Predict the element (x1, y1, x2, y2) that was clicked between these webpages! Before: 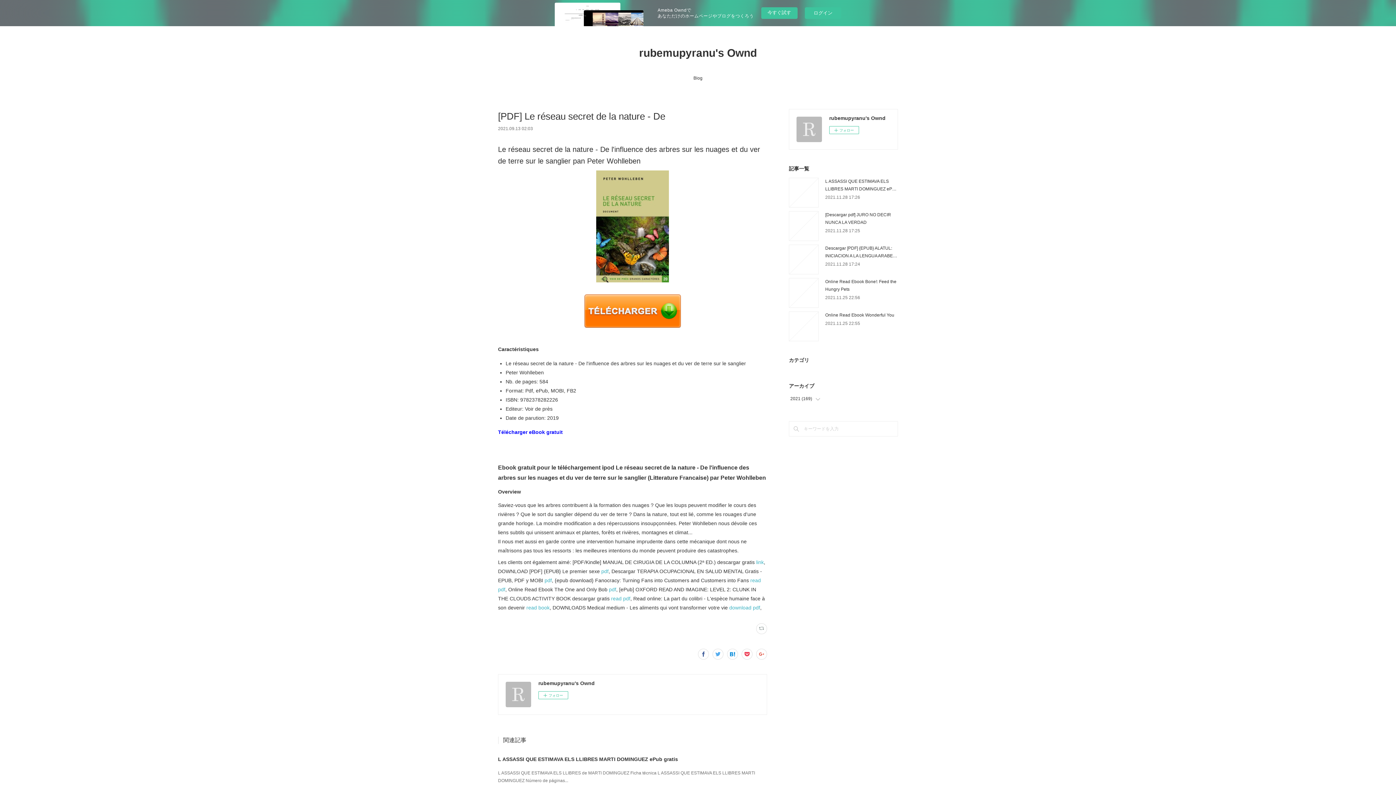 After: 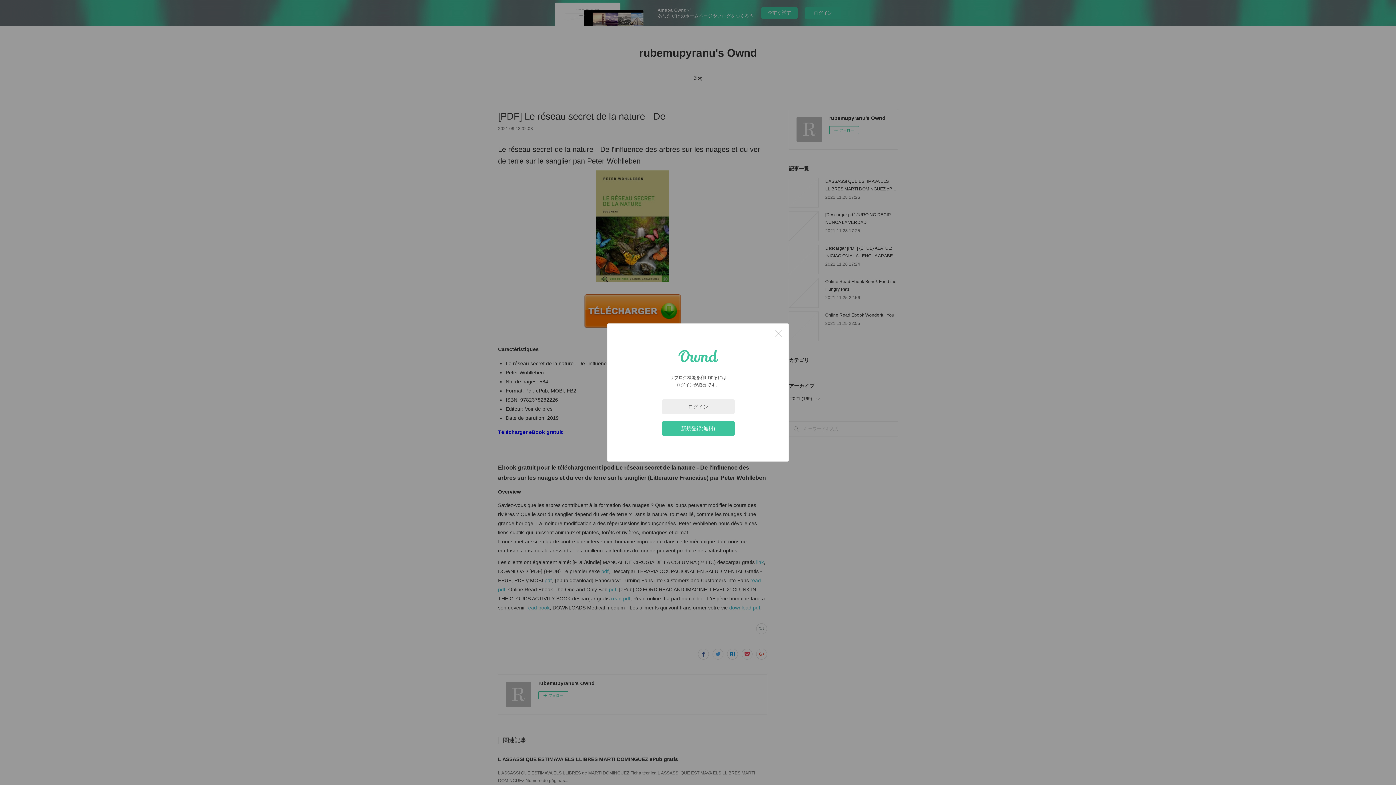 Action: bbox: (756, 623, 767, 634)